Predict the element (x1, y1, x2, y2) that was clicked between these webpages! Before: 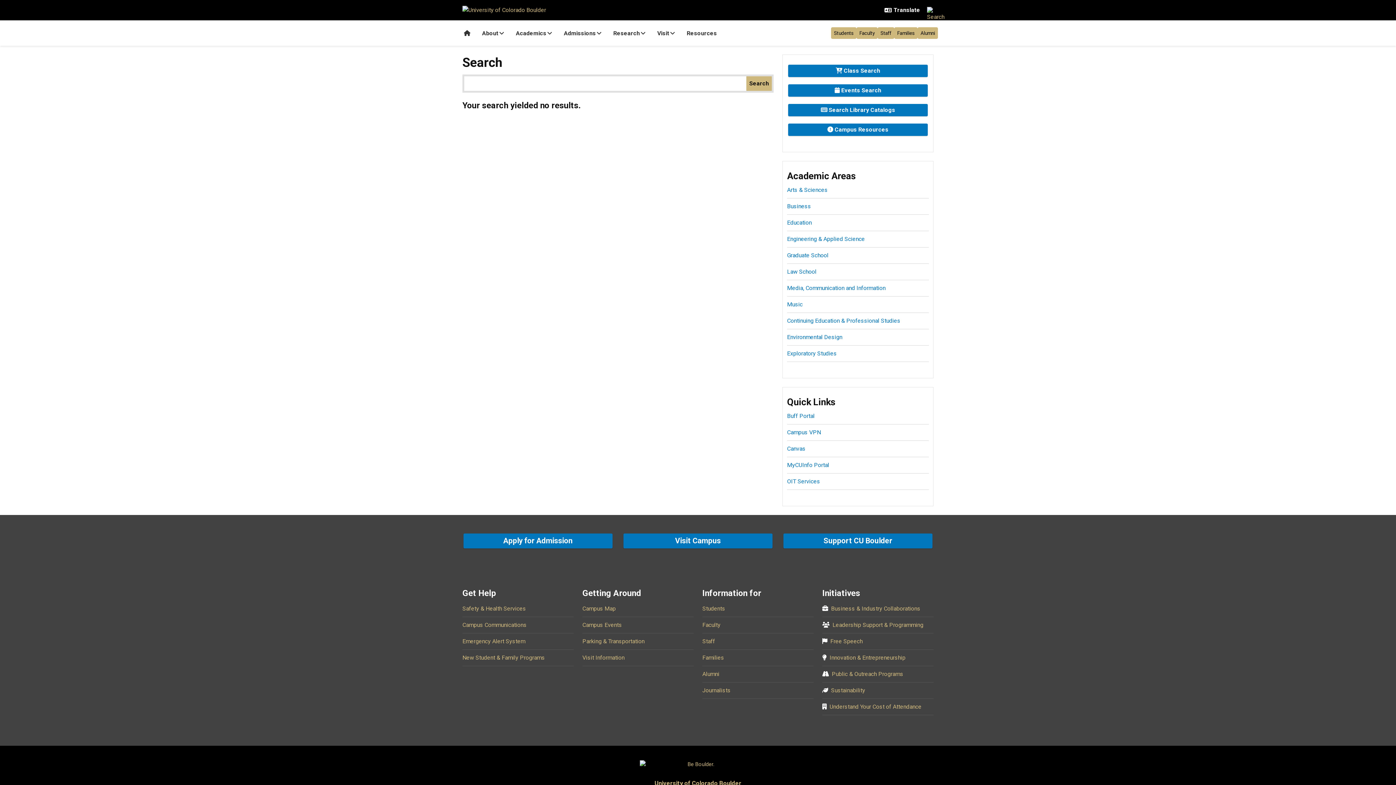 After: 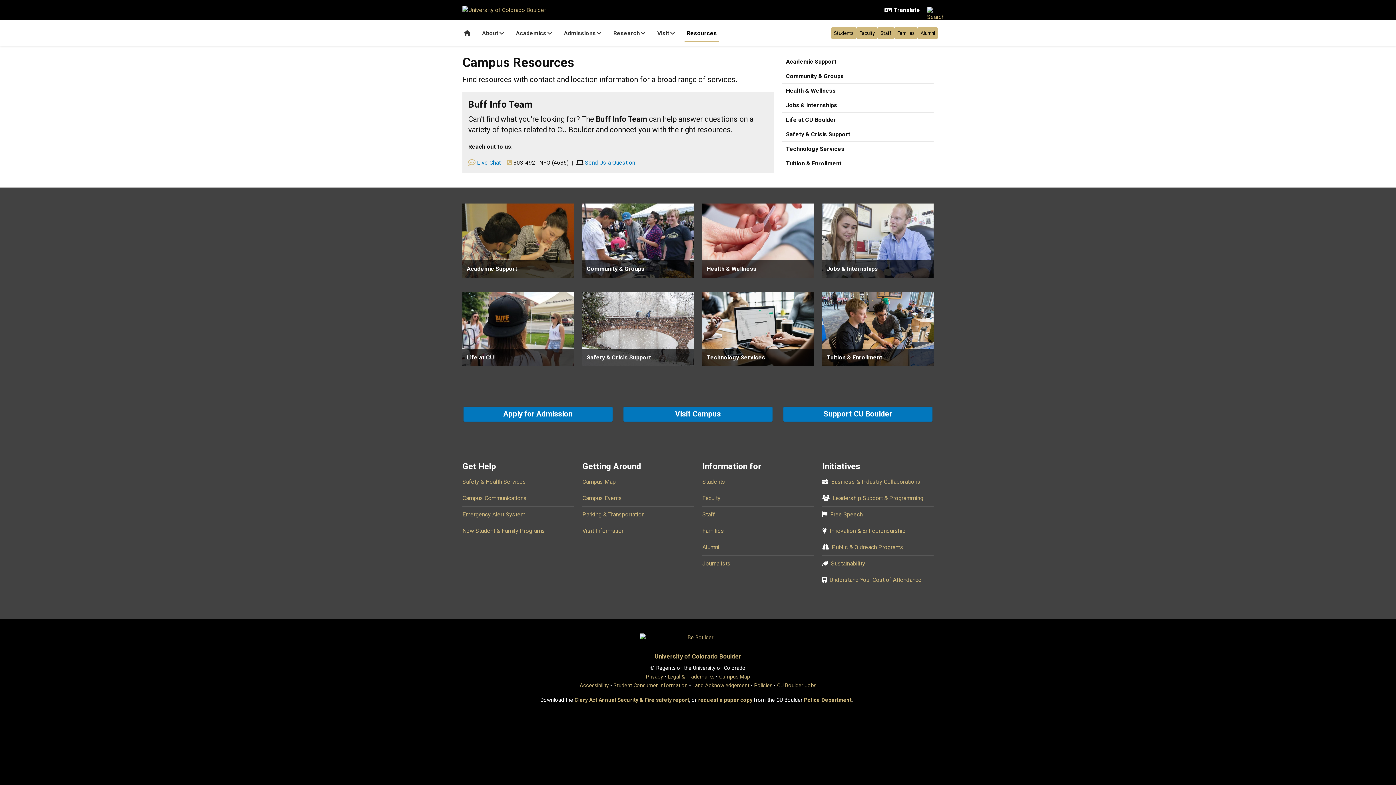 Action: bbox: (681, 21, 722, 45) label: Resources